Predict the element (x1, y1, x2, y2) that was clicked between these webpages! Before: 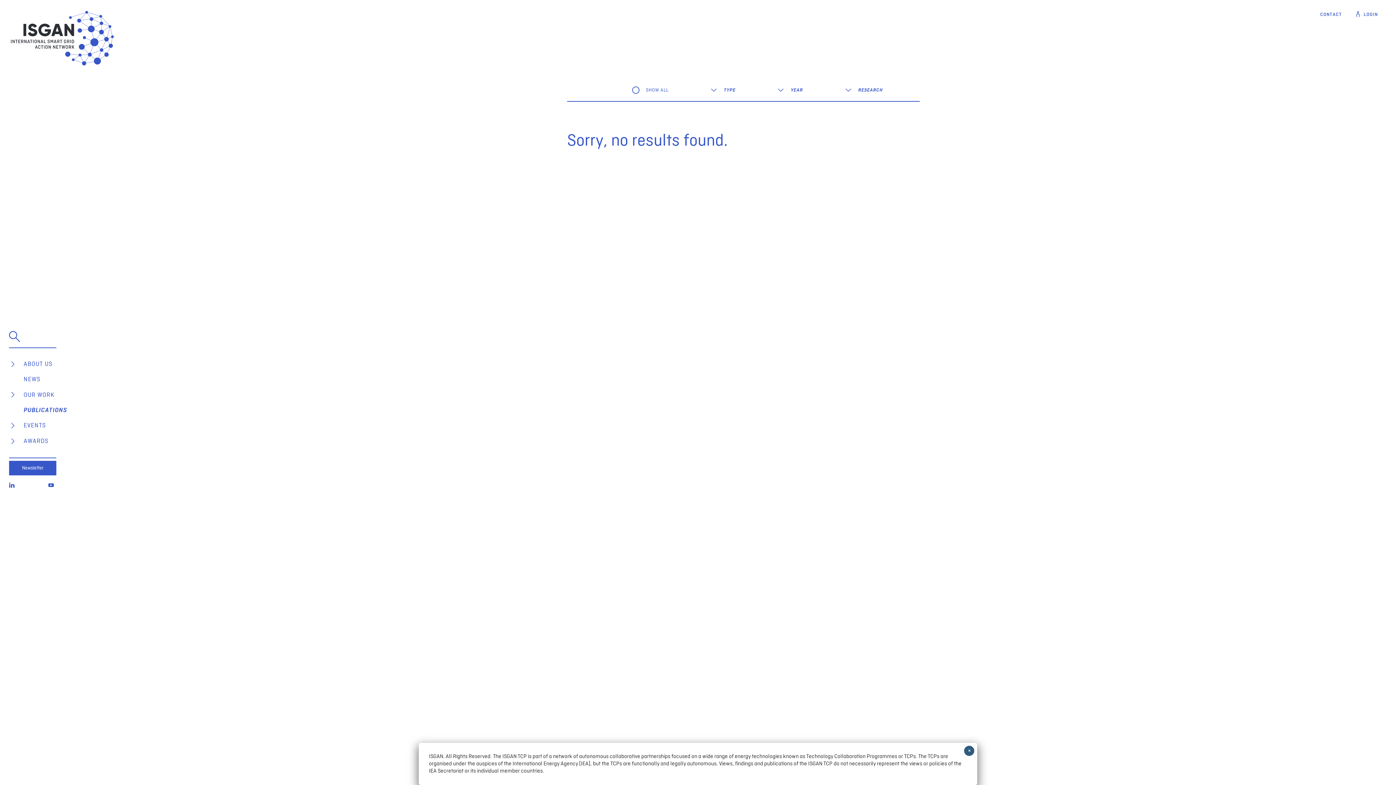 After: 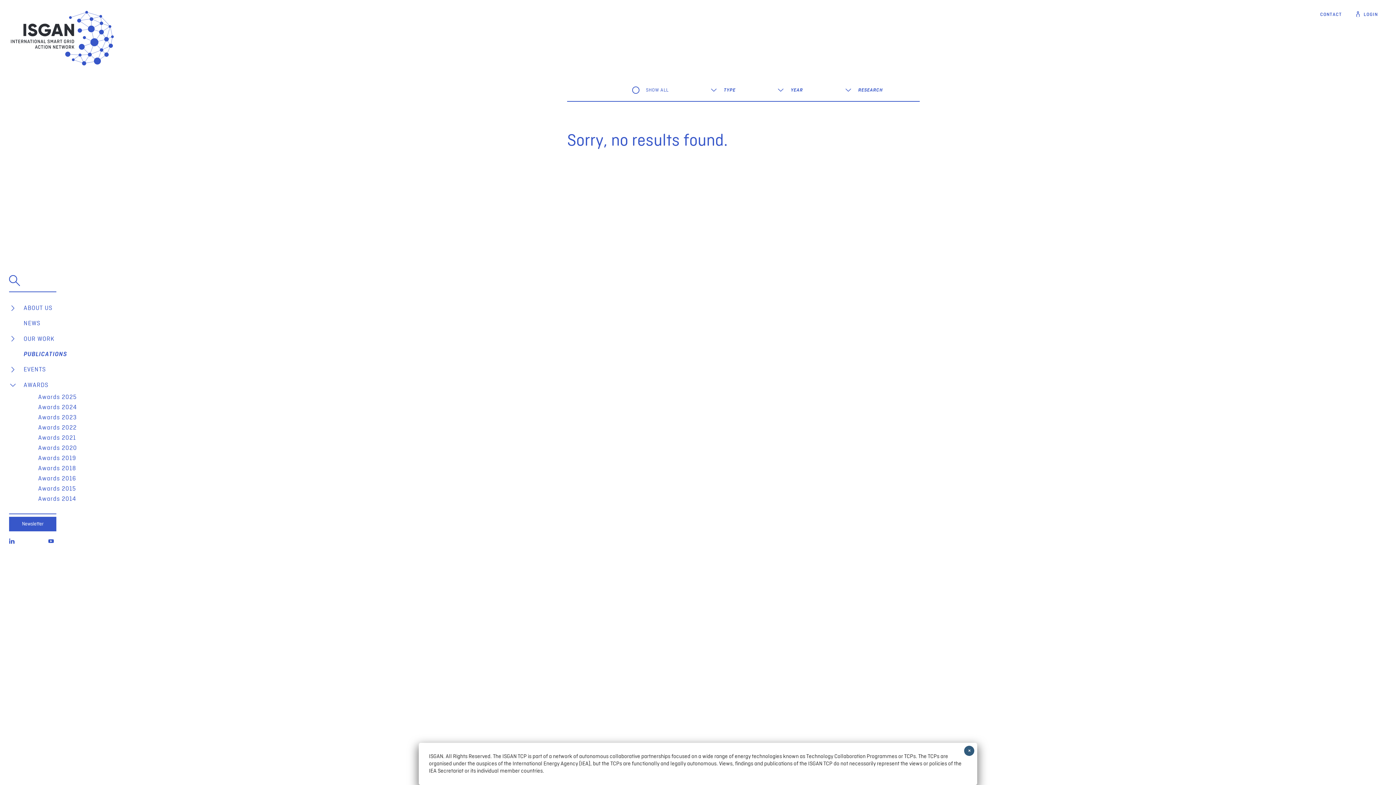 Action: bbox: (5, 434, 20, 448) label: Toggle menu